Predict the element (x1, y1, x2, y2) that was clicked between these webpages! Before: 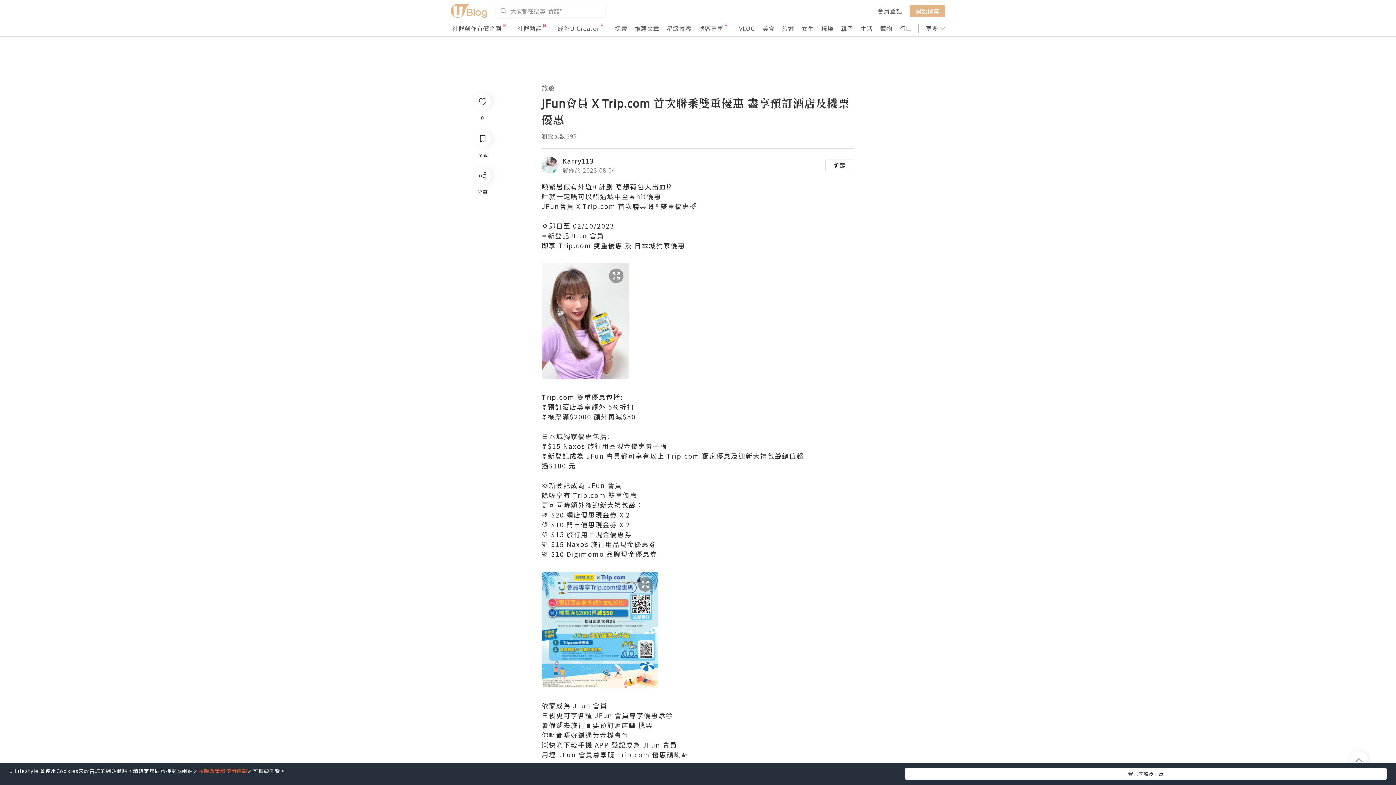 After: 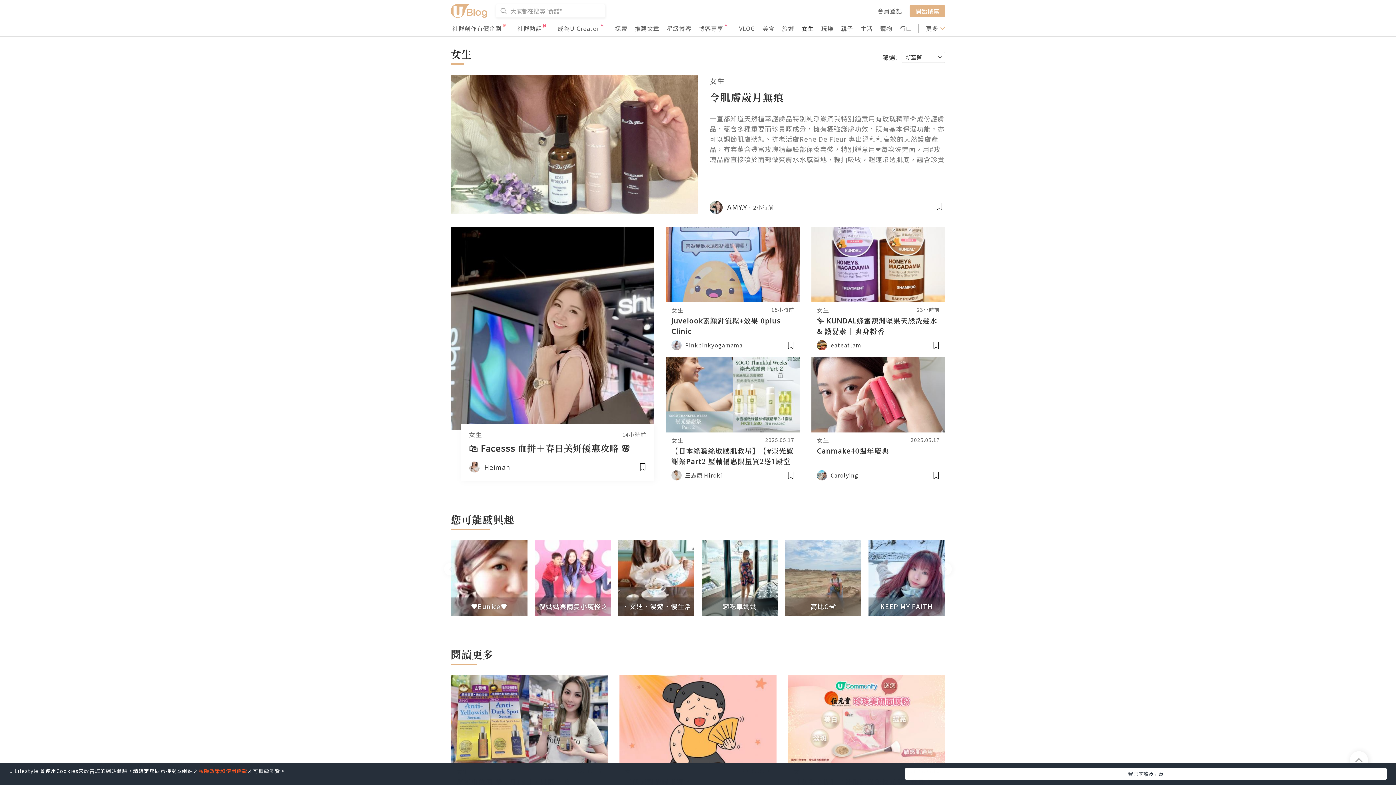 Action: bbox: (801, 24, 814, 32) label: 女生